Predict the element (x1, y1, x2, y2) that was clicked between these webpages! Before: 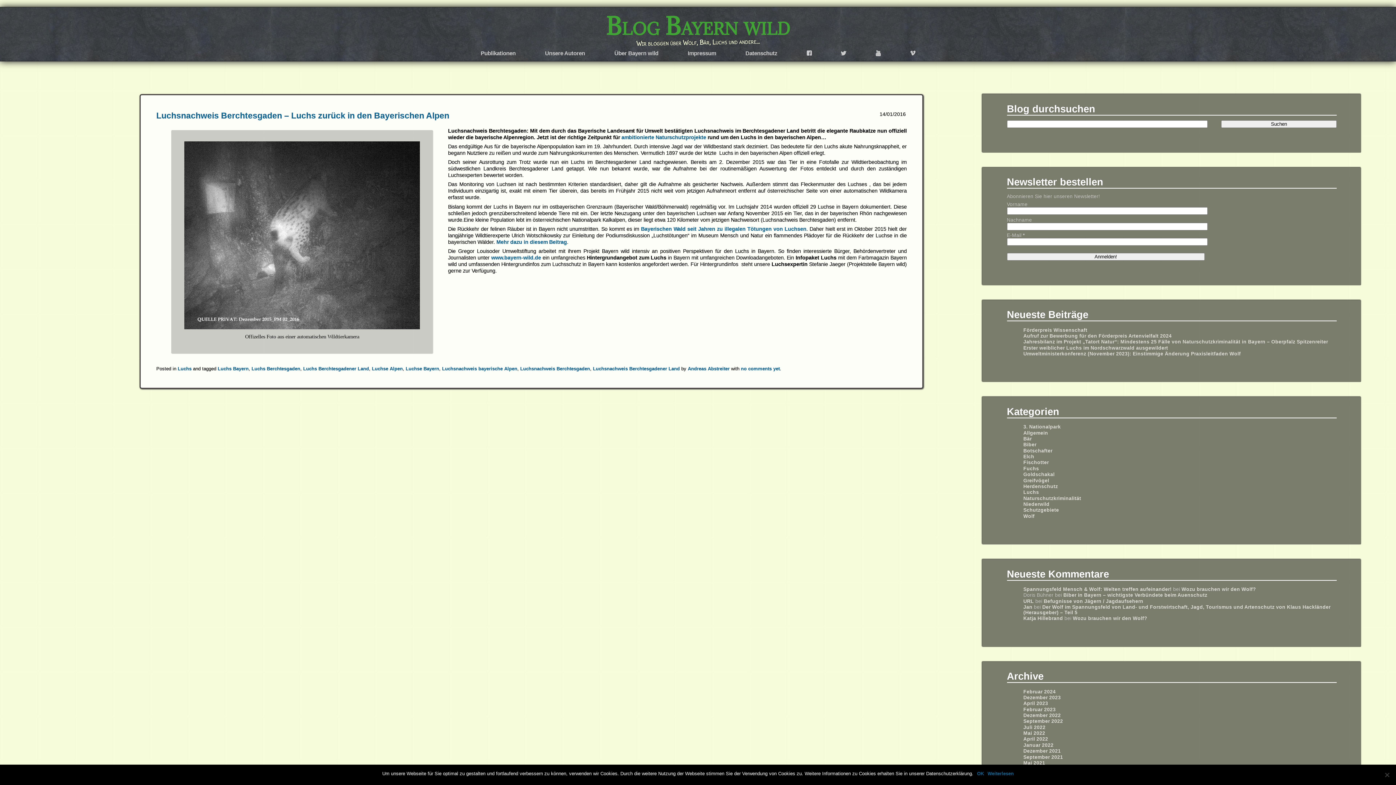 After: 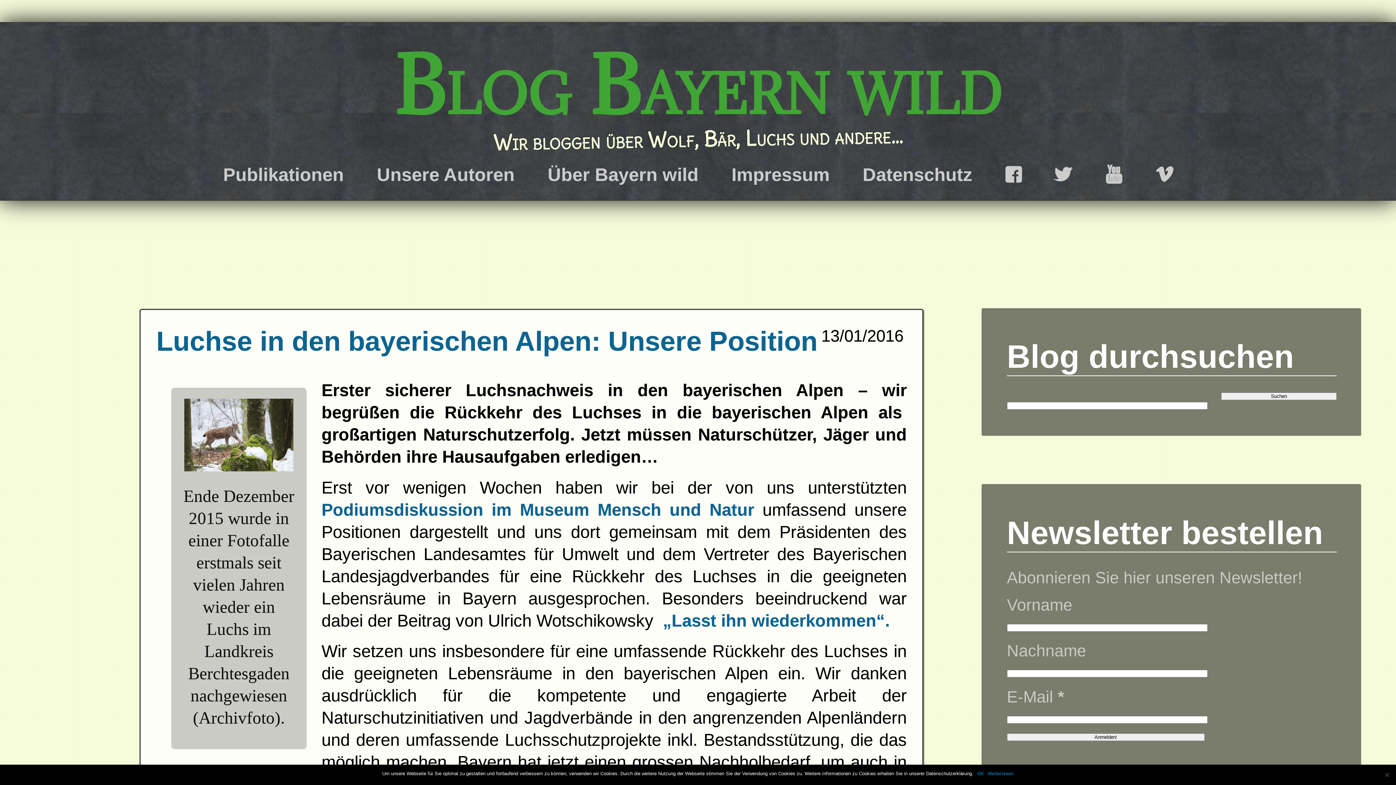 Action: bbox: (620, 134, 707, 140) label:  ambitionierte Naturschutzprojekte 